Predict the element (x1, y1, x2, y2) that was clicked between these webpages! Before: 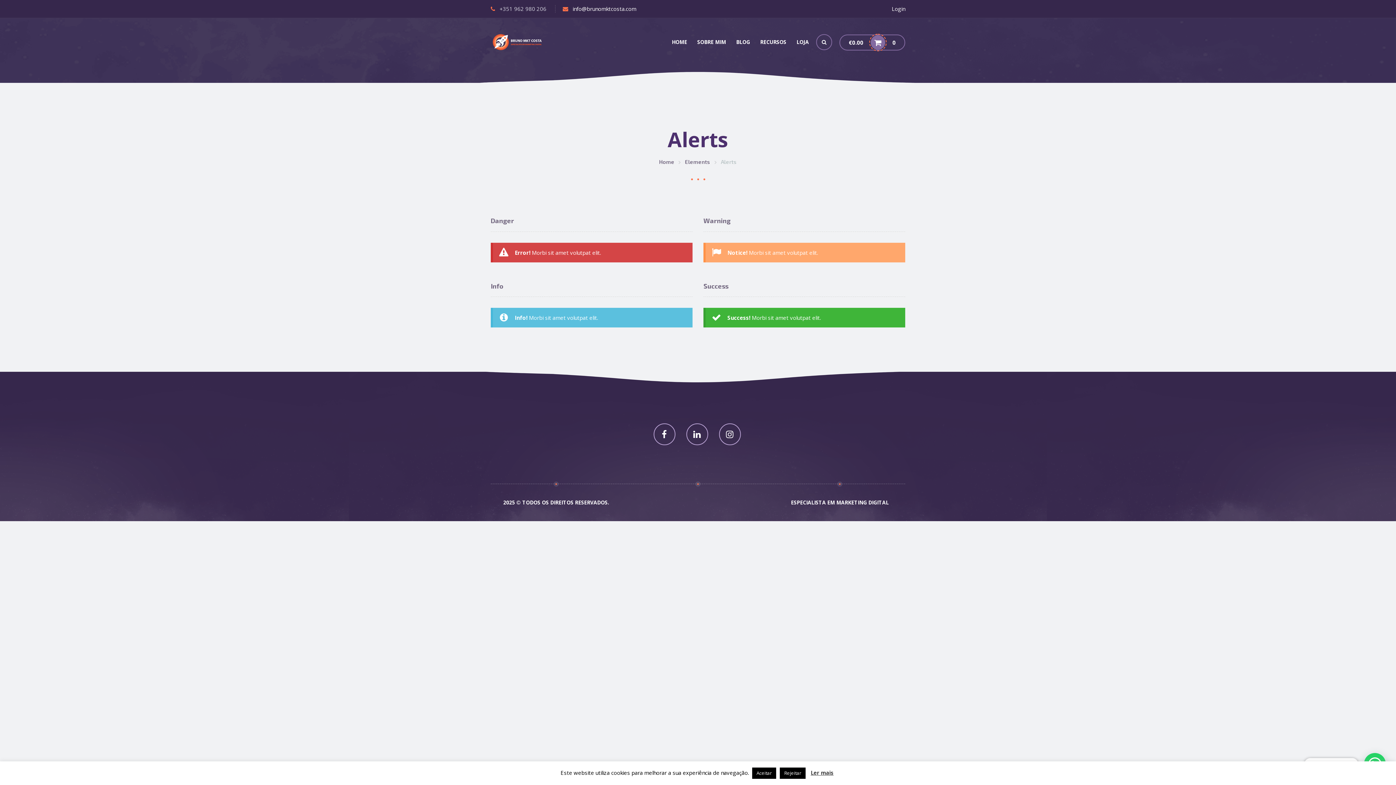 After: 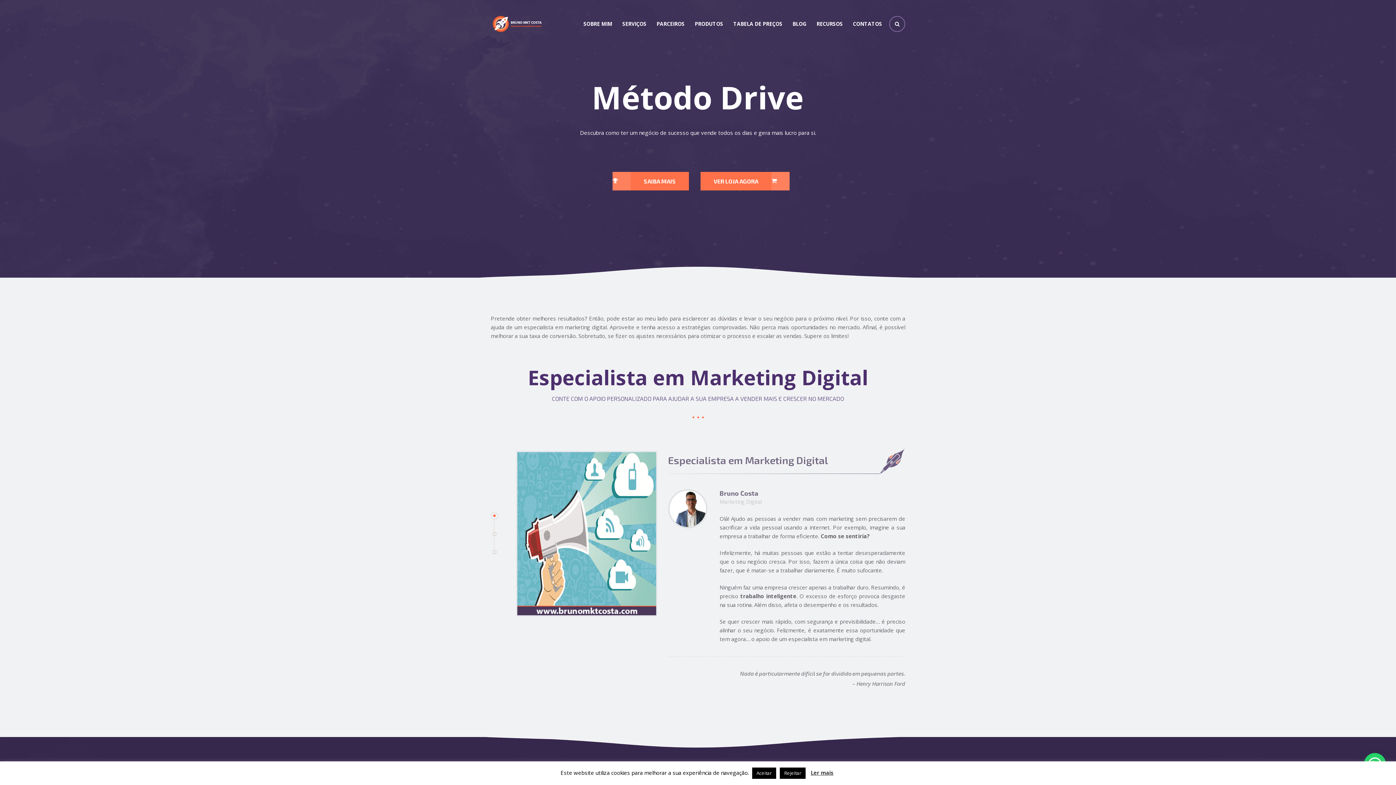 Action: bbox: (672, 33, 687, 50) label: HOME